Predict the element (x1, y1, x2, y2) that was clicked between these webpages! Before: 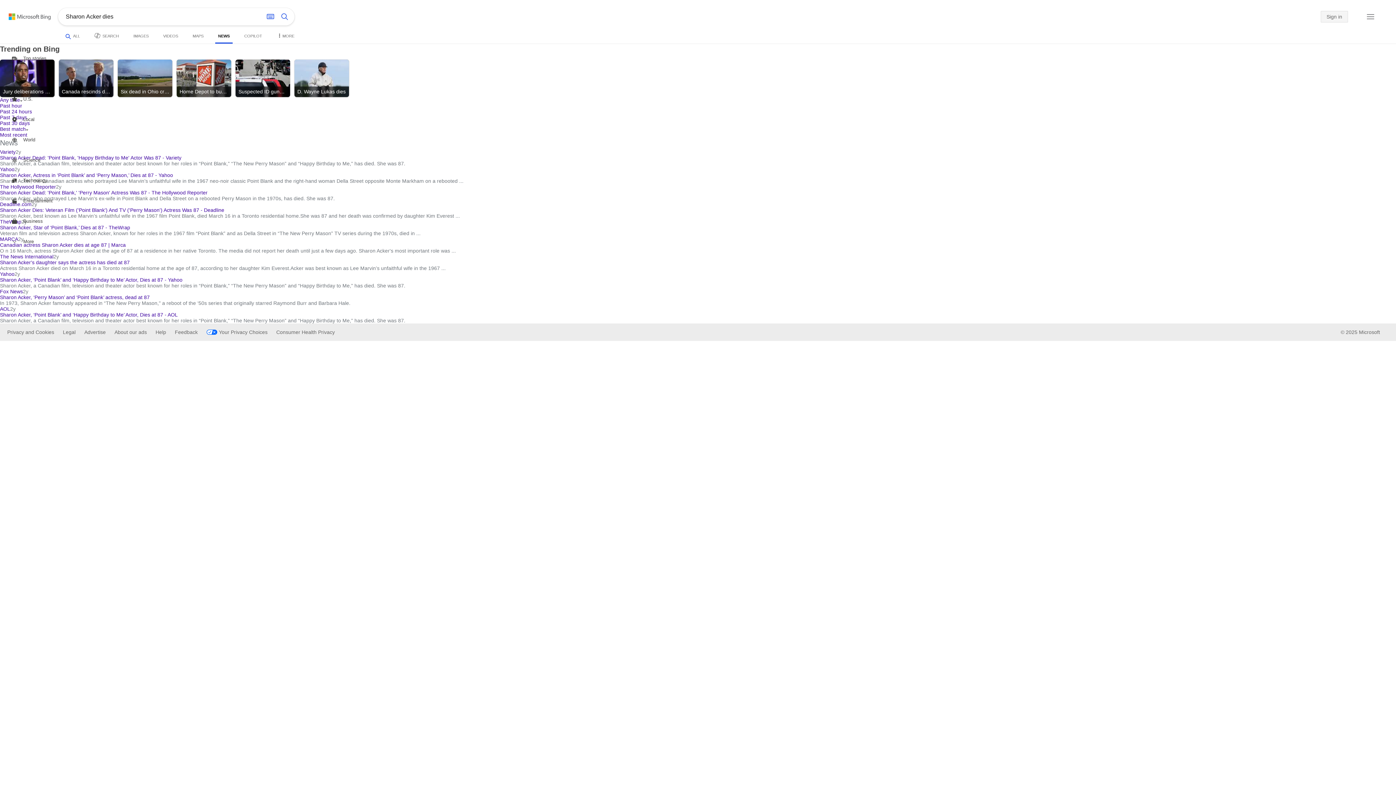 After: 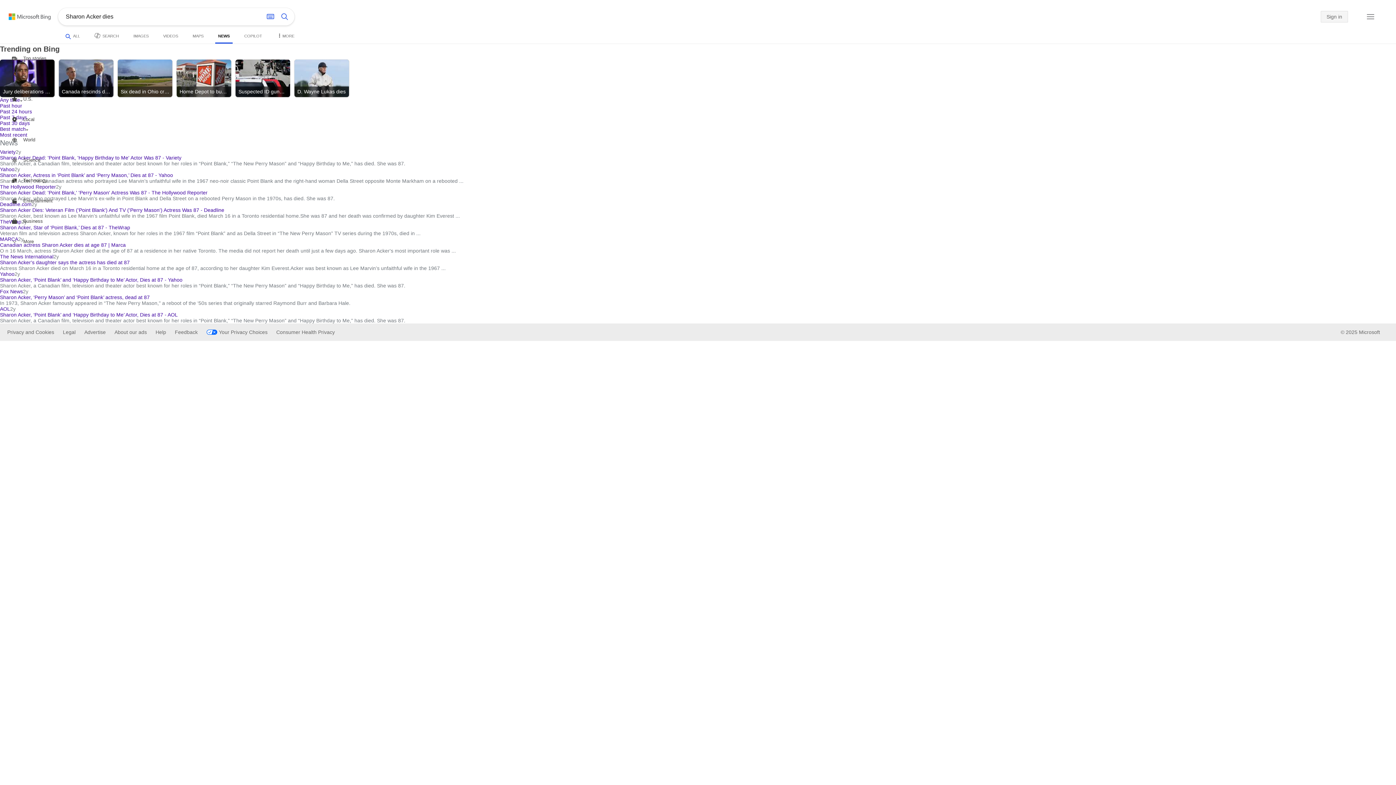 Action: bbox: (0, 294, 149, 300) label: Sharon Acker, ‘Perry Mason’ and ‘Point Blank’ actress, dead at 87